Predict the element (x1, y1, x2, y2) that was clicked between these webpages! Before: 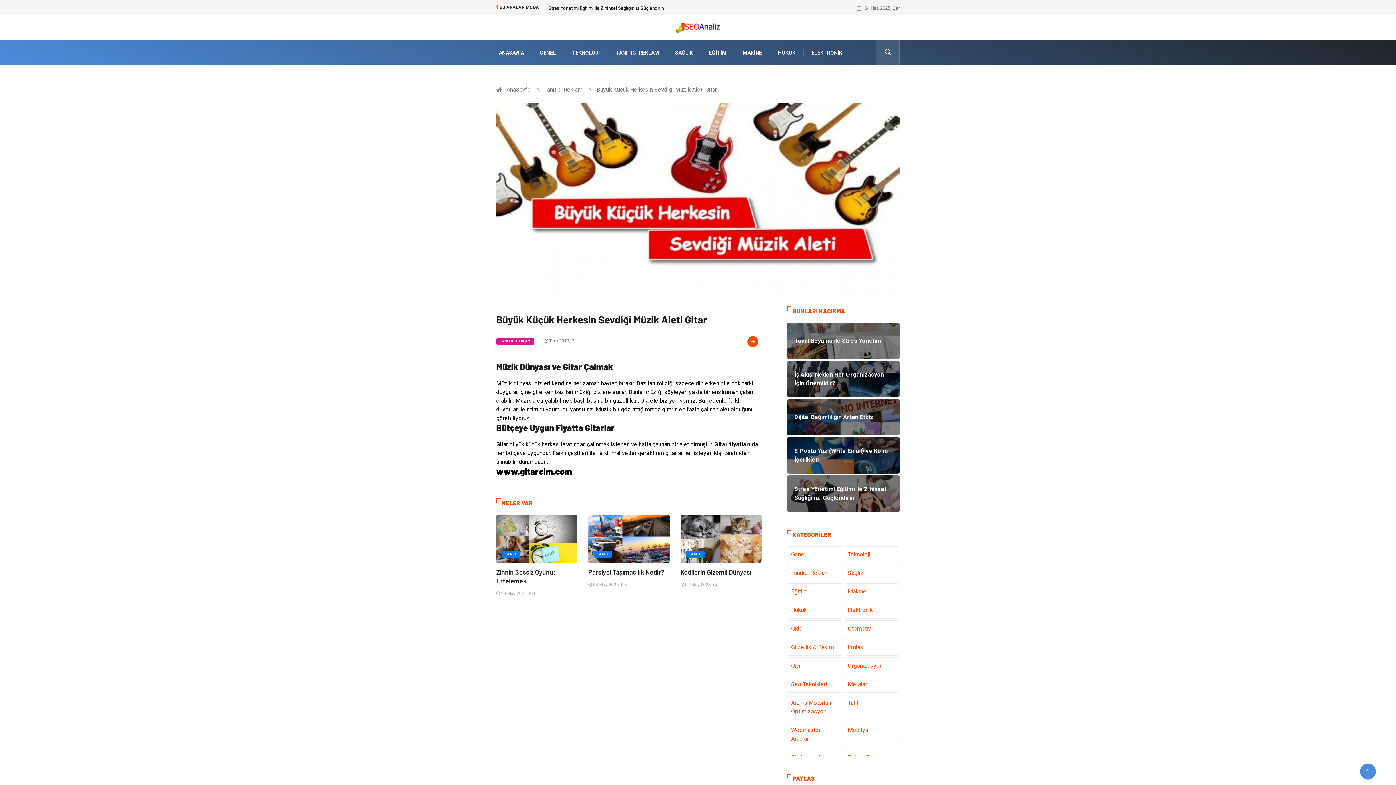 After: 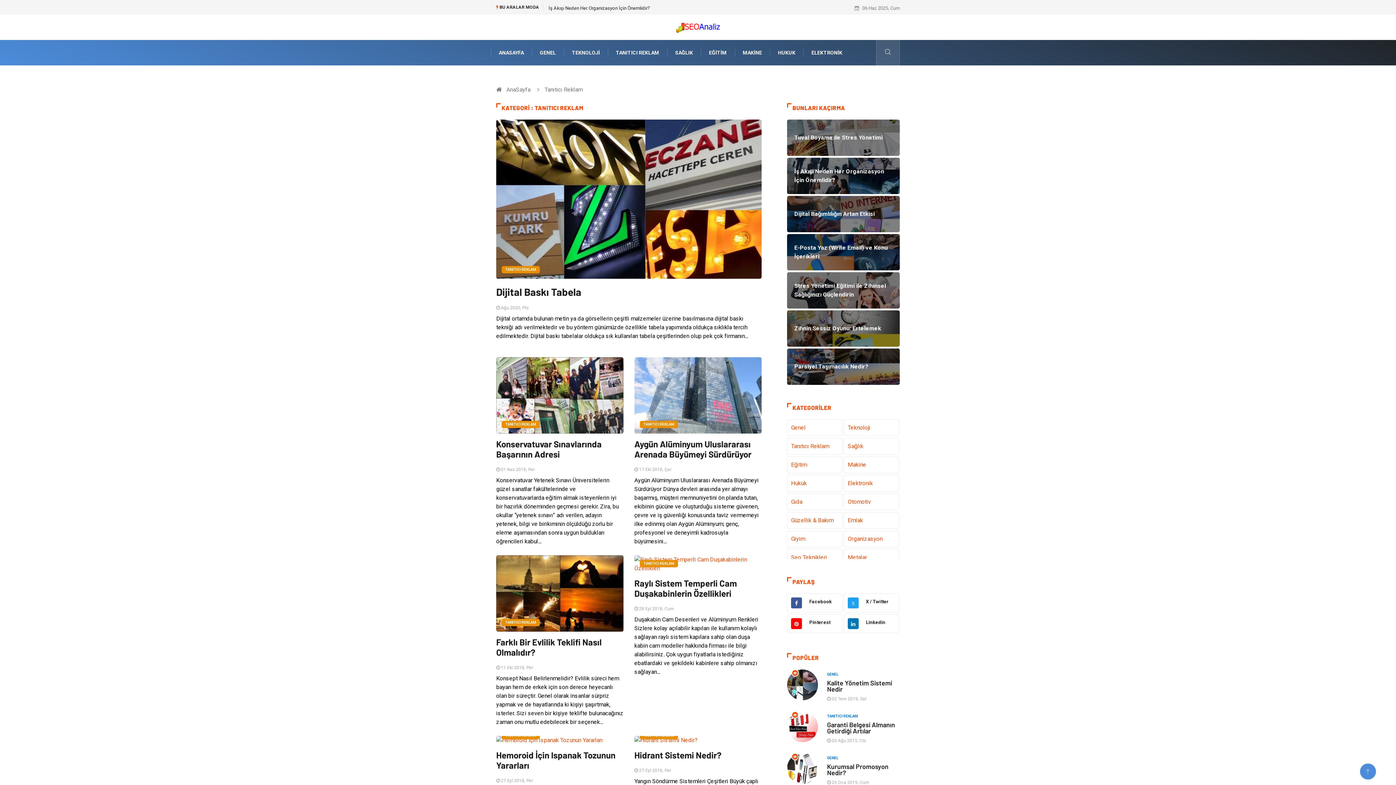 Action: label: TANITICI REKLAM bbox: (496, 337, 534, 344)